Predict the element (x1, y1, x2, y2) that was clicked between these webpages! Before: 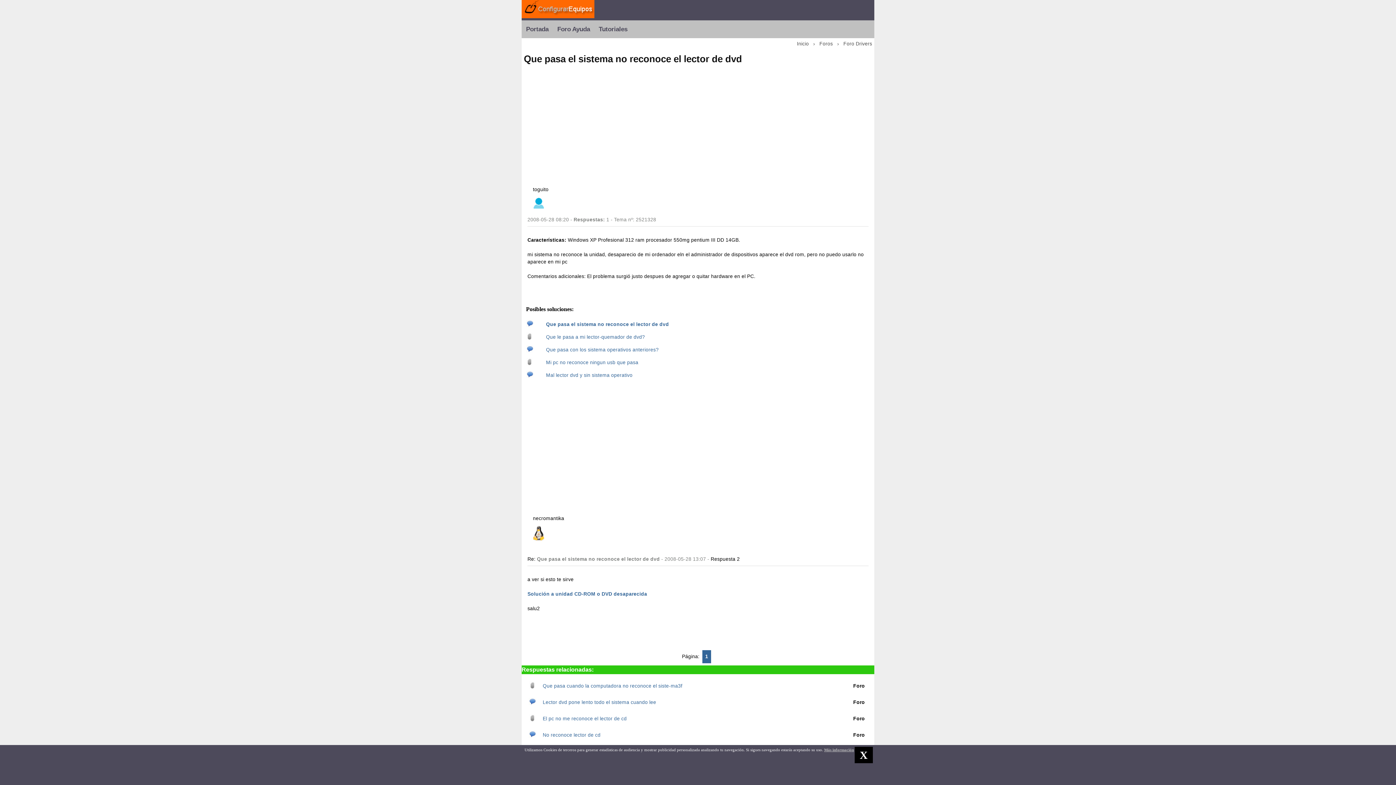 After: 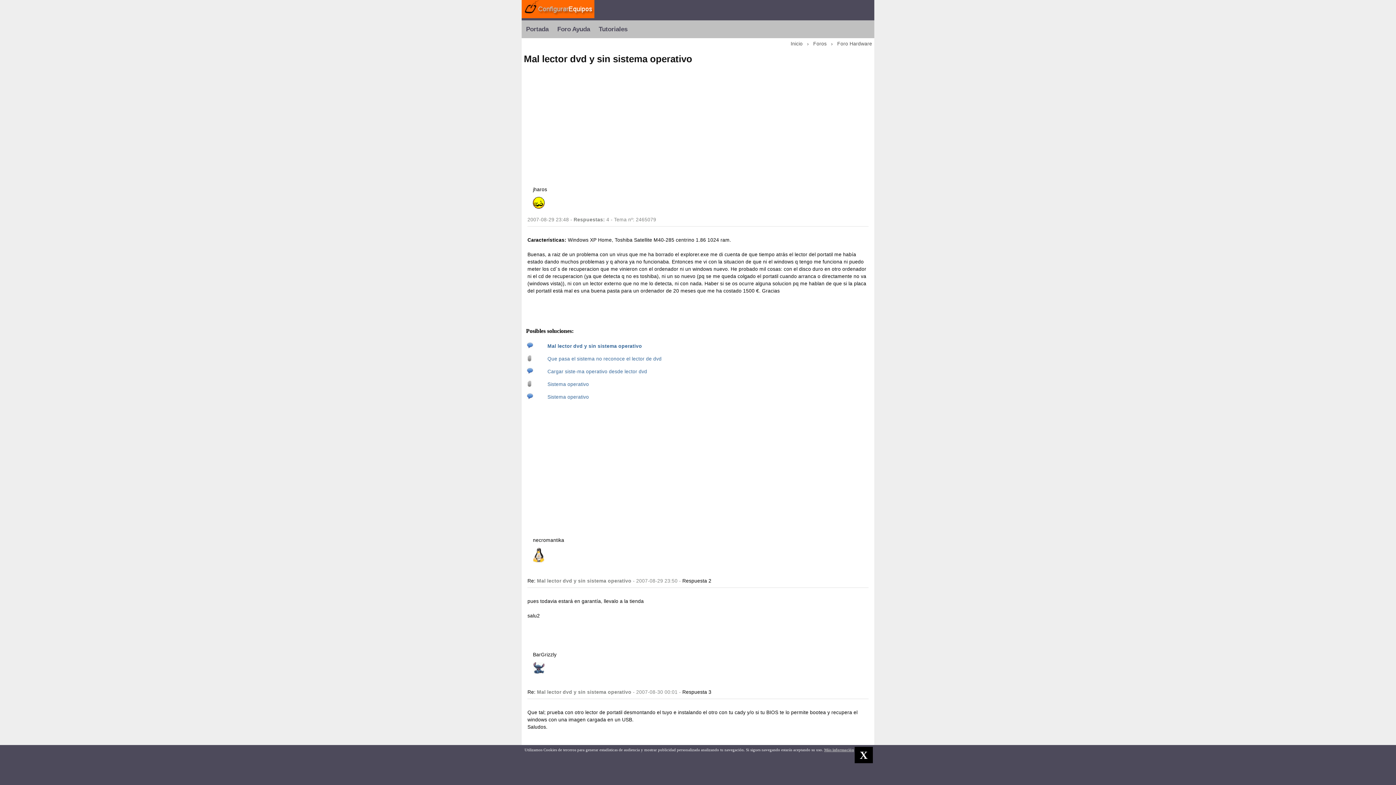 Action: label: Mal lector dvd y sin sistema operativo bbox: (546, 372, 632, 378)